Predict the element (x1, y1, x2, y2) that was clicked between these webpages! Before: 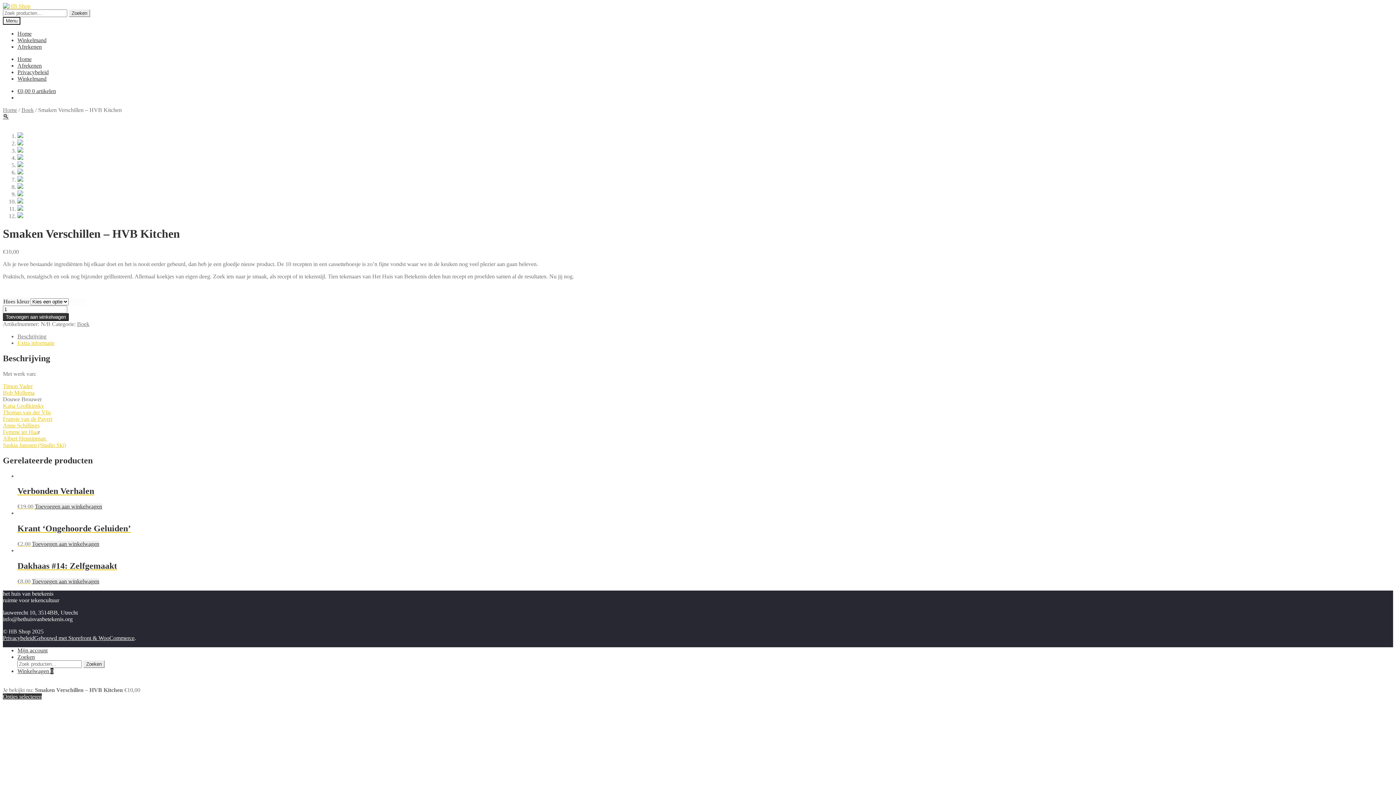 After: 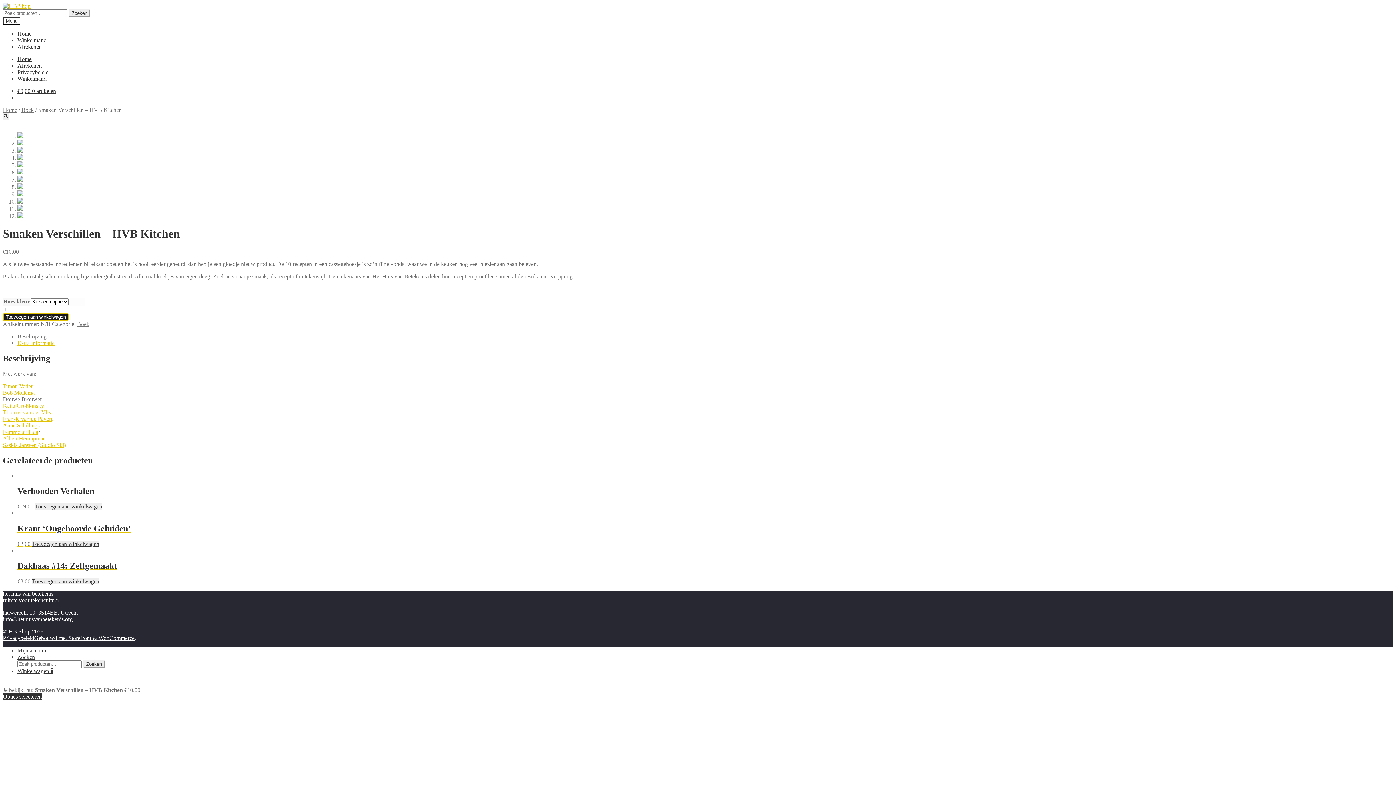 Action: bbox: (2, 313, 68, 321) label: Toevoegen aan winkelwagen